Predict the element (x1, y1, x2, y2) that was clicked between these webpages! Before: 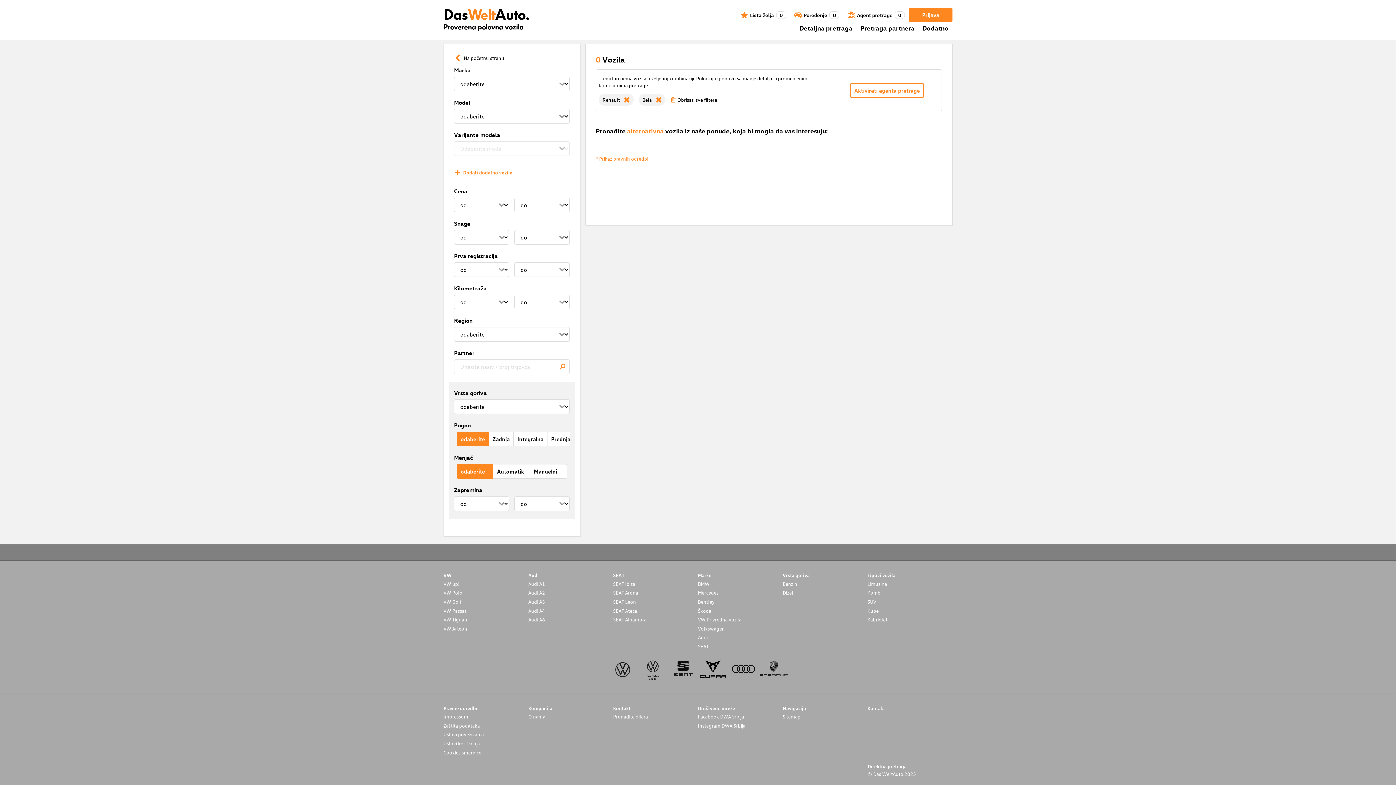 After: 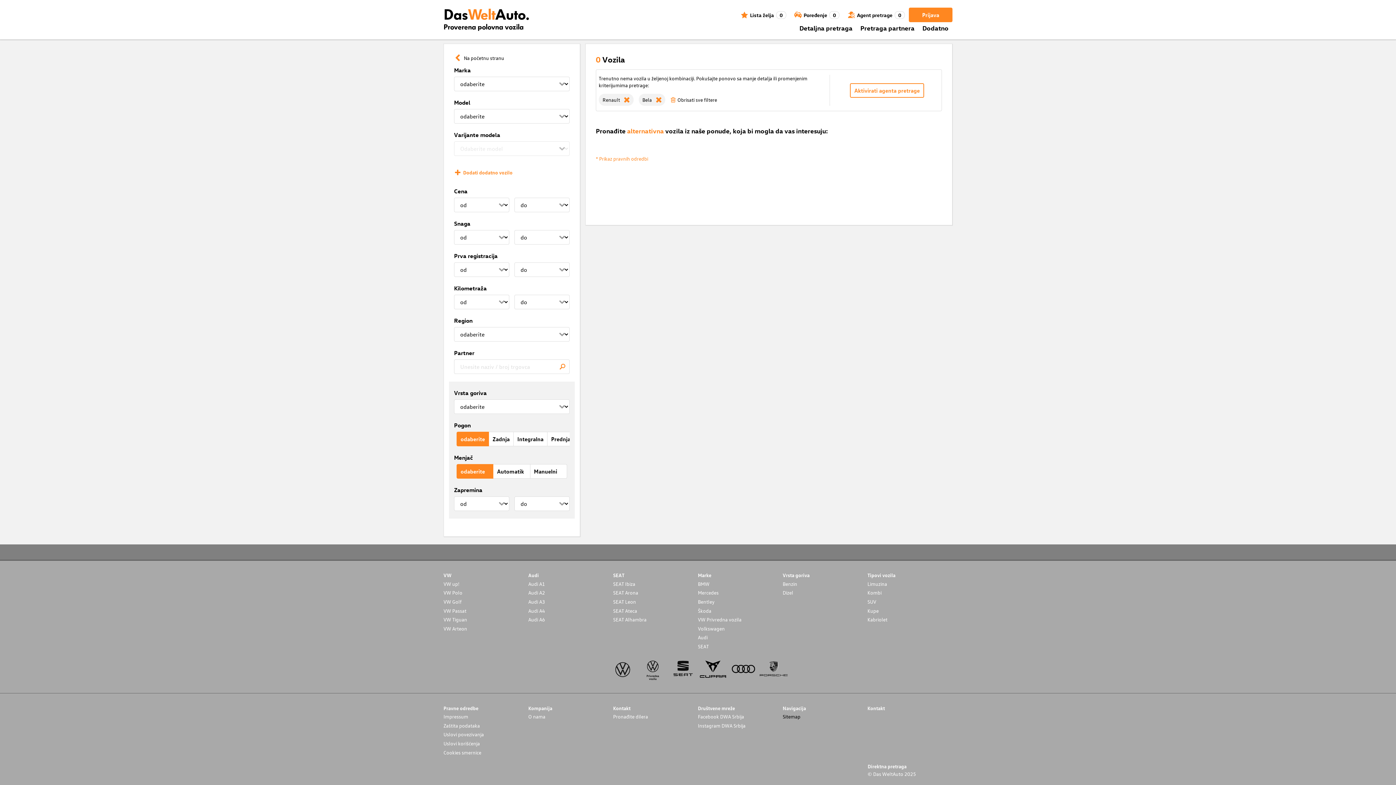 Action: bbox: (782, 713, 867, 720) label: Sitemap